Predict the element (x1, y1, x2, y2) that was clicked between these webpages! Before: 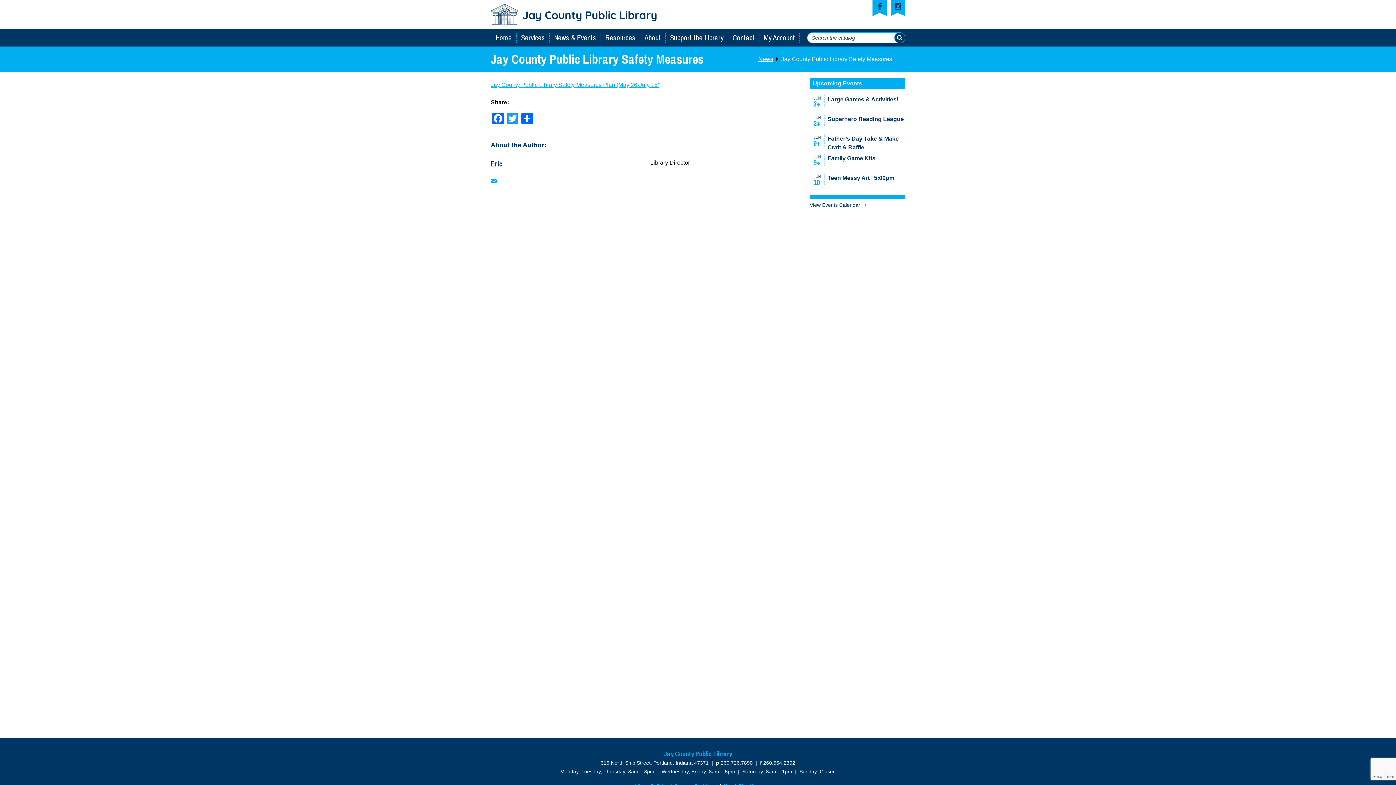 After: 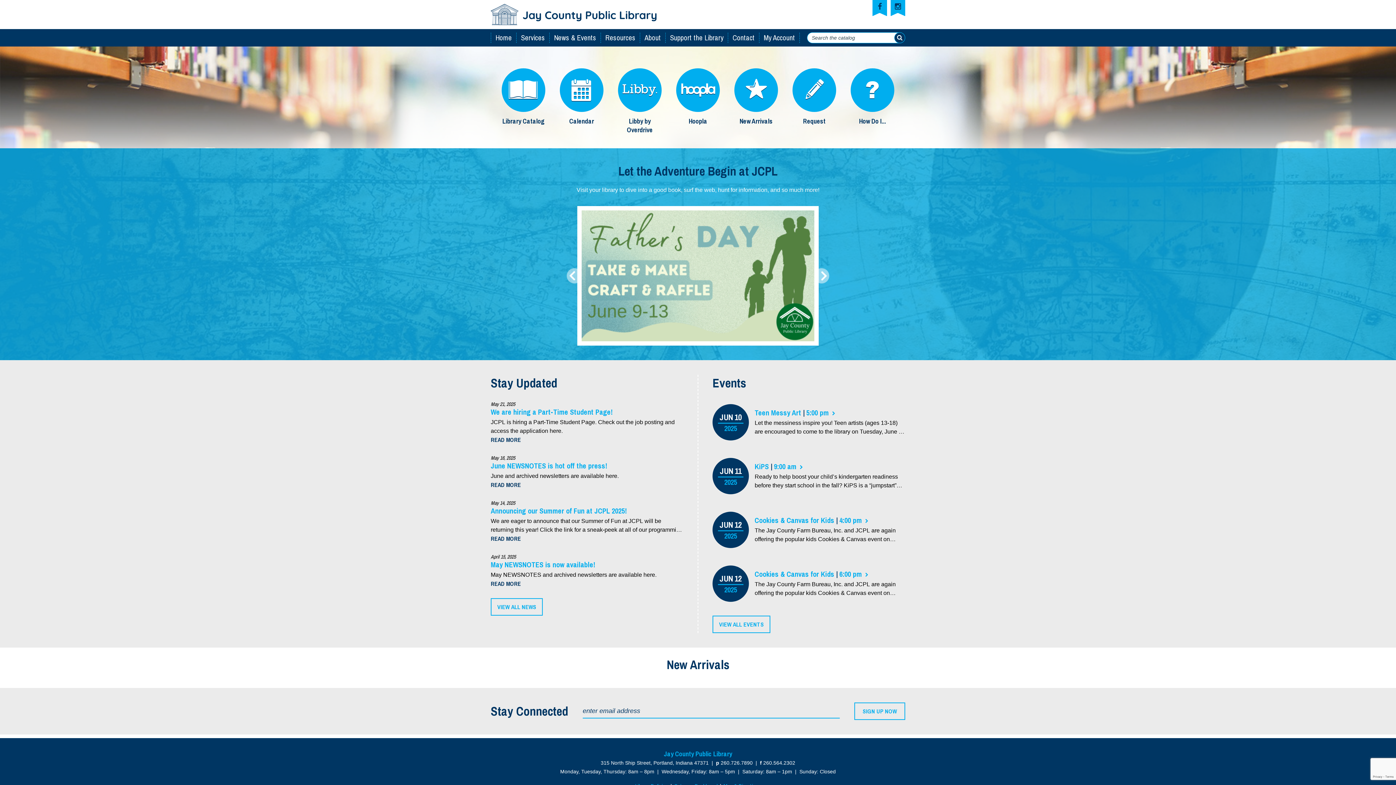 Action: bbox: (491, 29, 516, 46) label: Home